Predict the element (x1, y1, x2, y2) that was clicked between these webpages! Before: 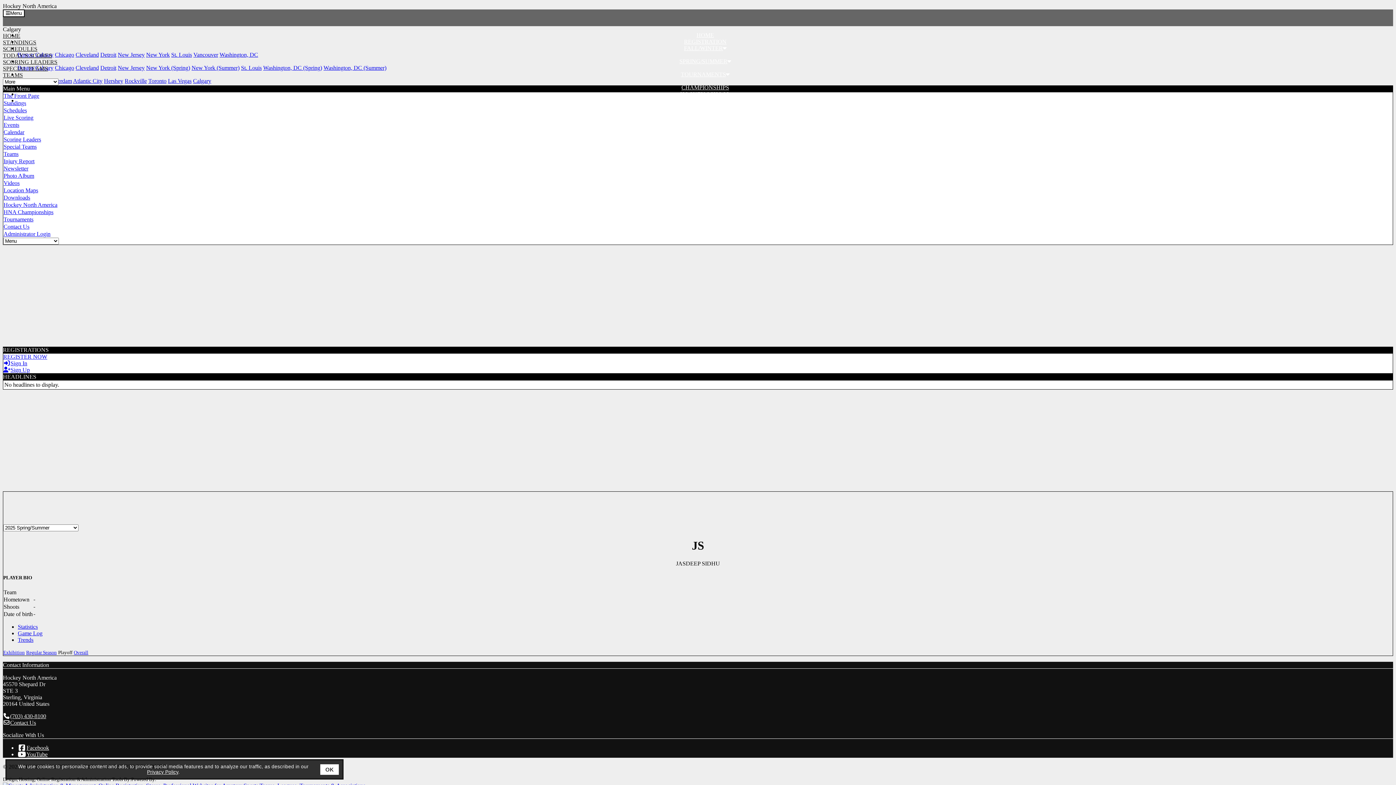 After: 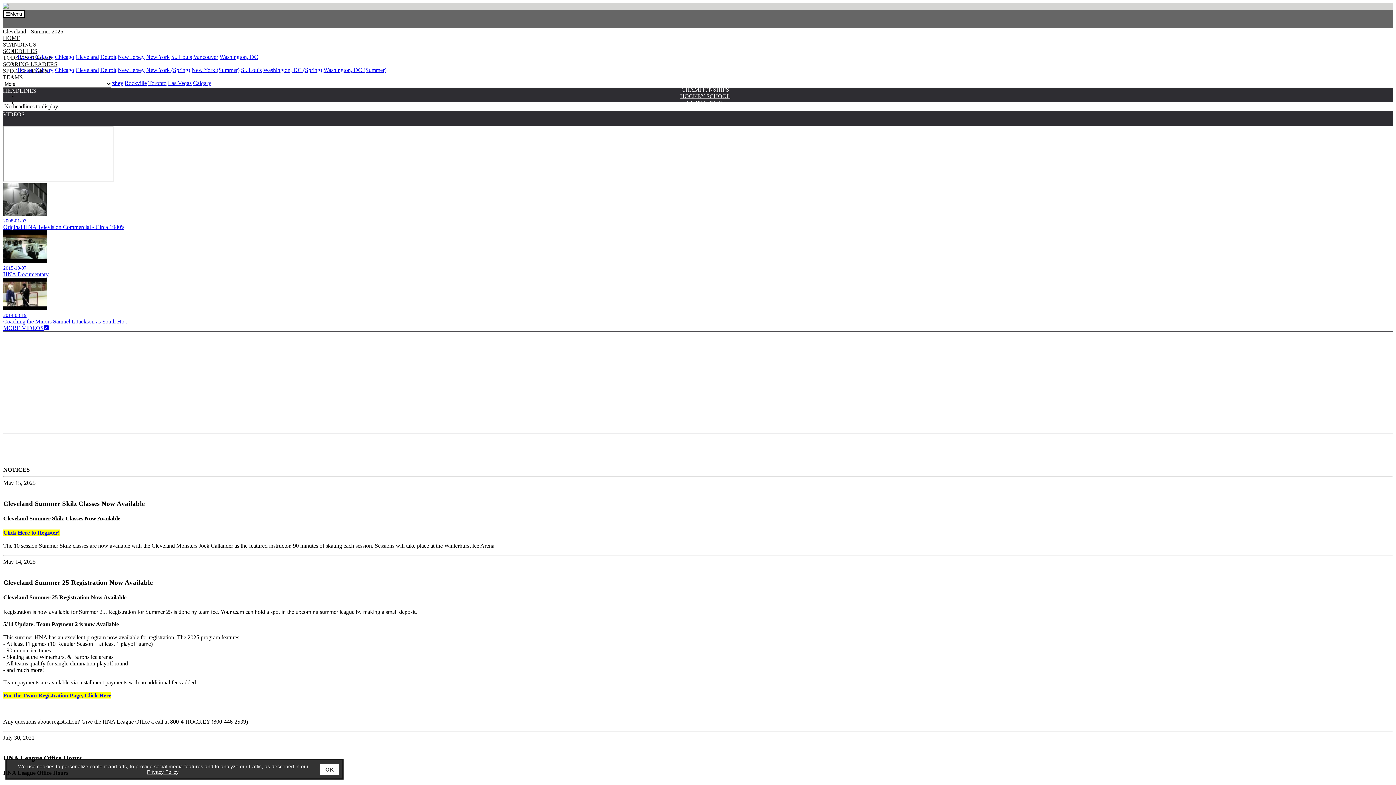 Action: label: Cleveland bbox: (75, 64, 98, 70)